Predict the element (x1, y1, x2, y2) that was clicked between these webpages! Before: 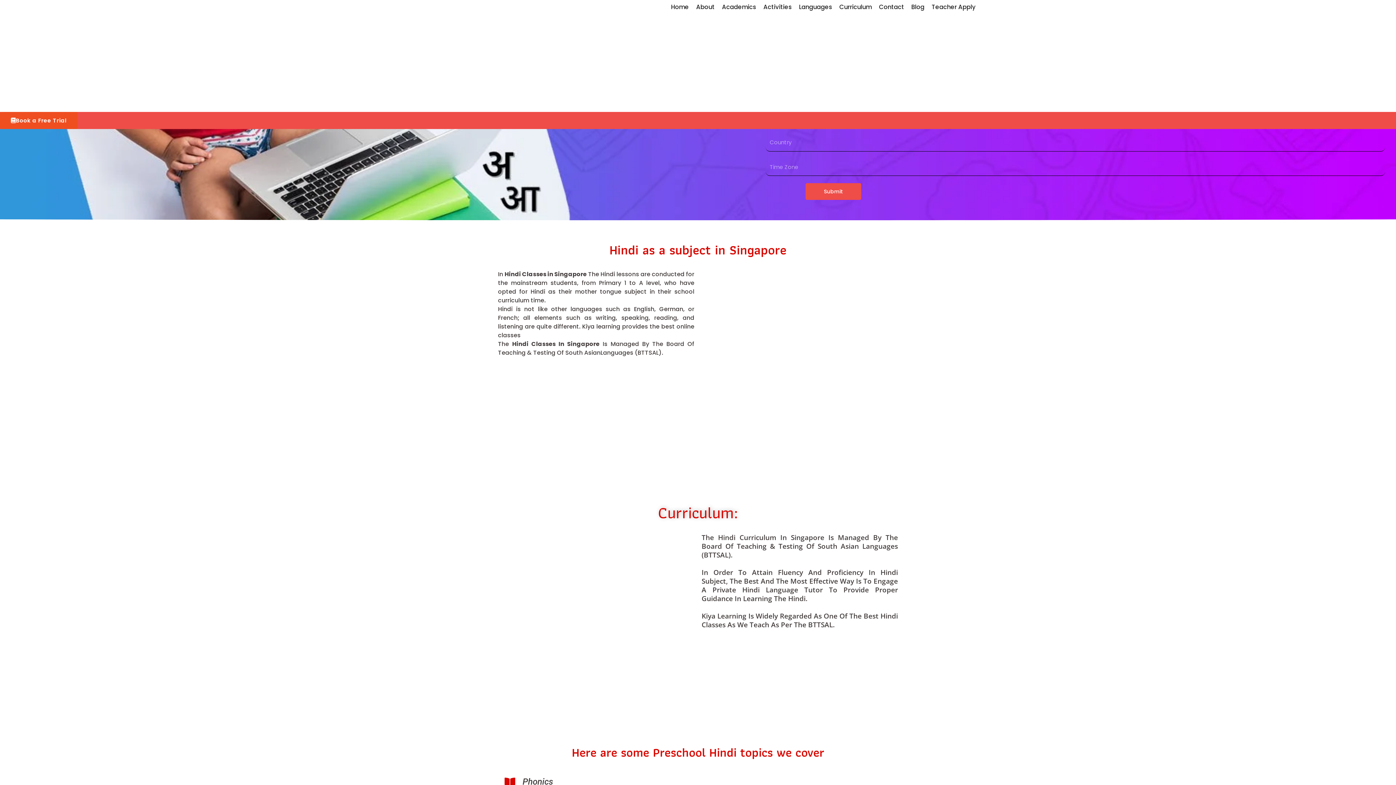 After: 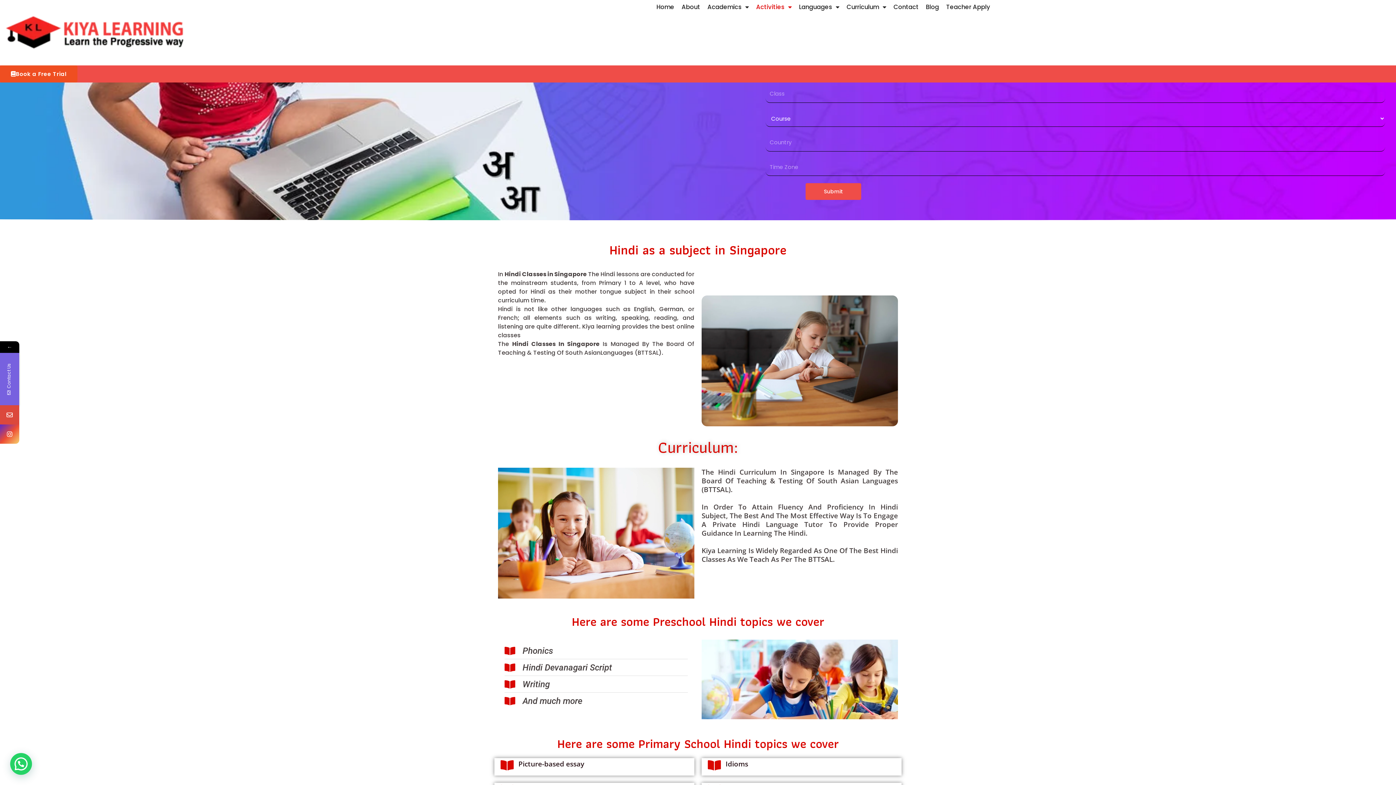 Action: bbox: (760, 1, 795, 13) label: Activities